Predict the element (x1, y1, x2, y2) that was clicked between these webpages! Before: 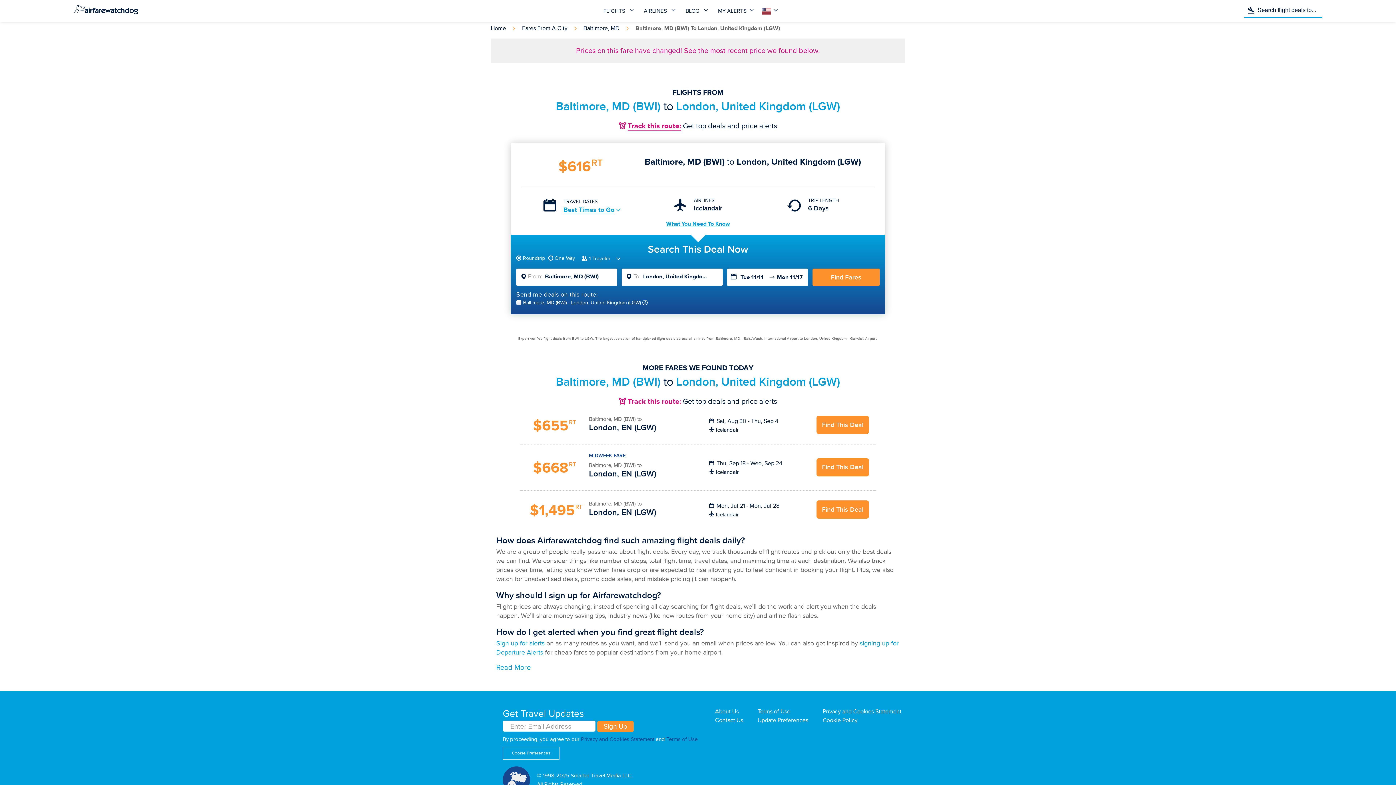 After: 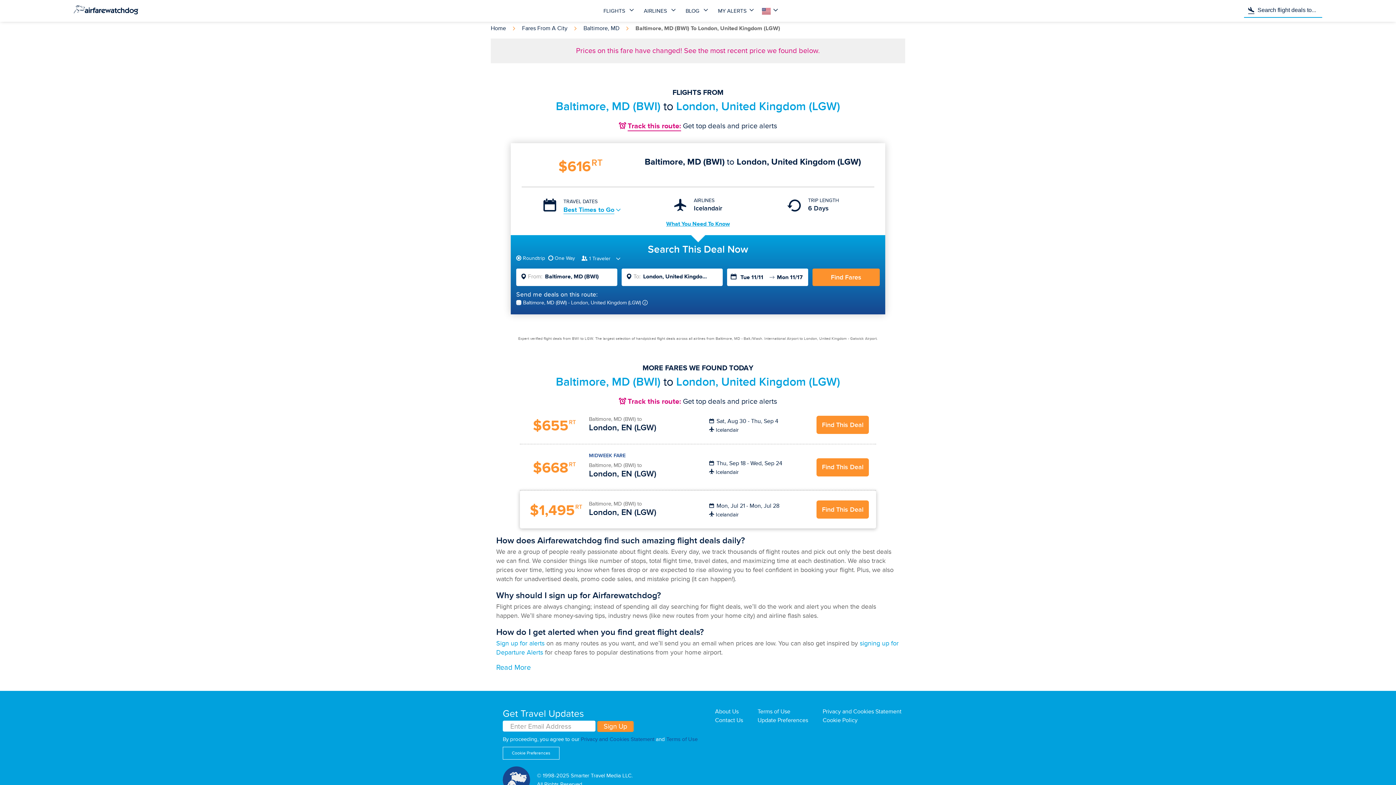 Action: label: Find This Deal bbox: (816, 500, 869, 518)